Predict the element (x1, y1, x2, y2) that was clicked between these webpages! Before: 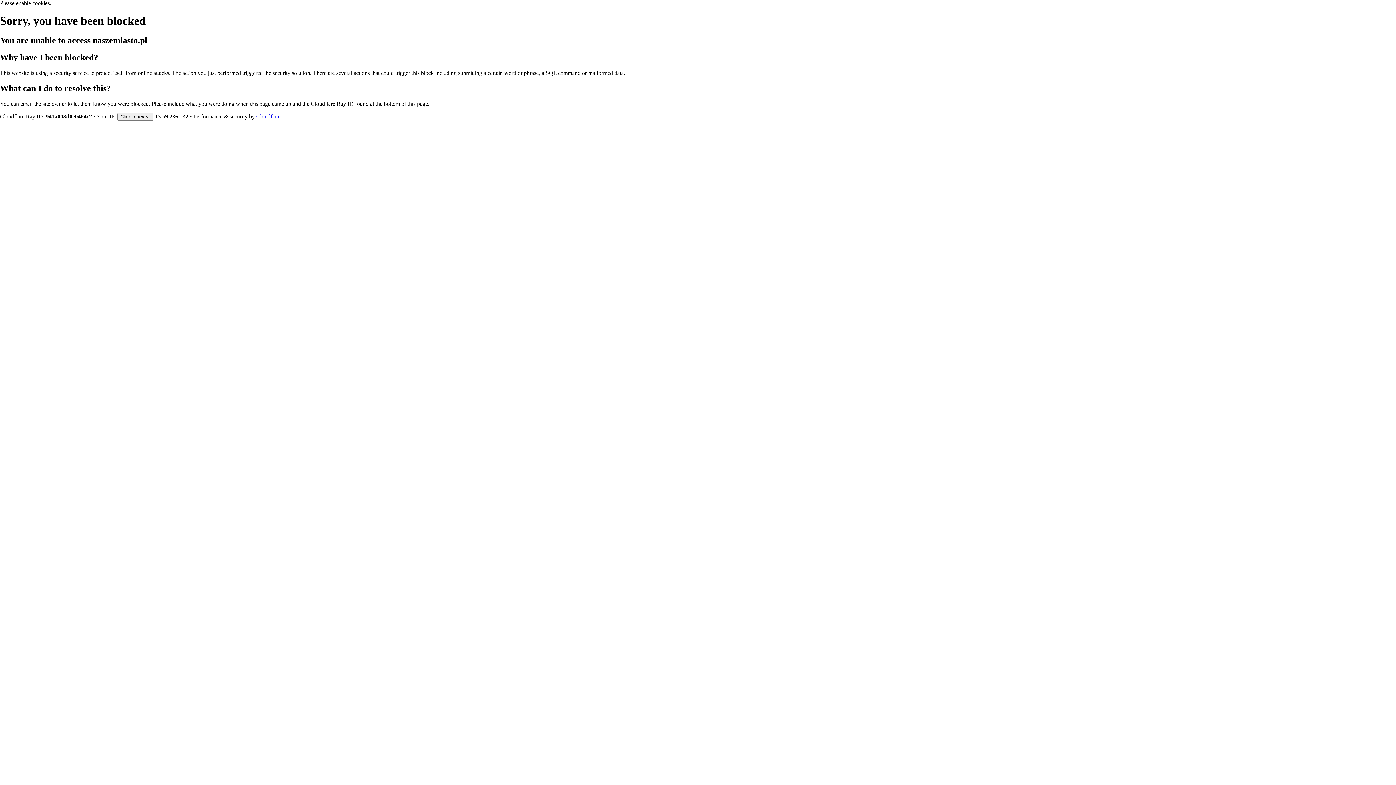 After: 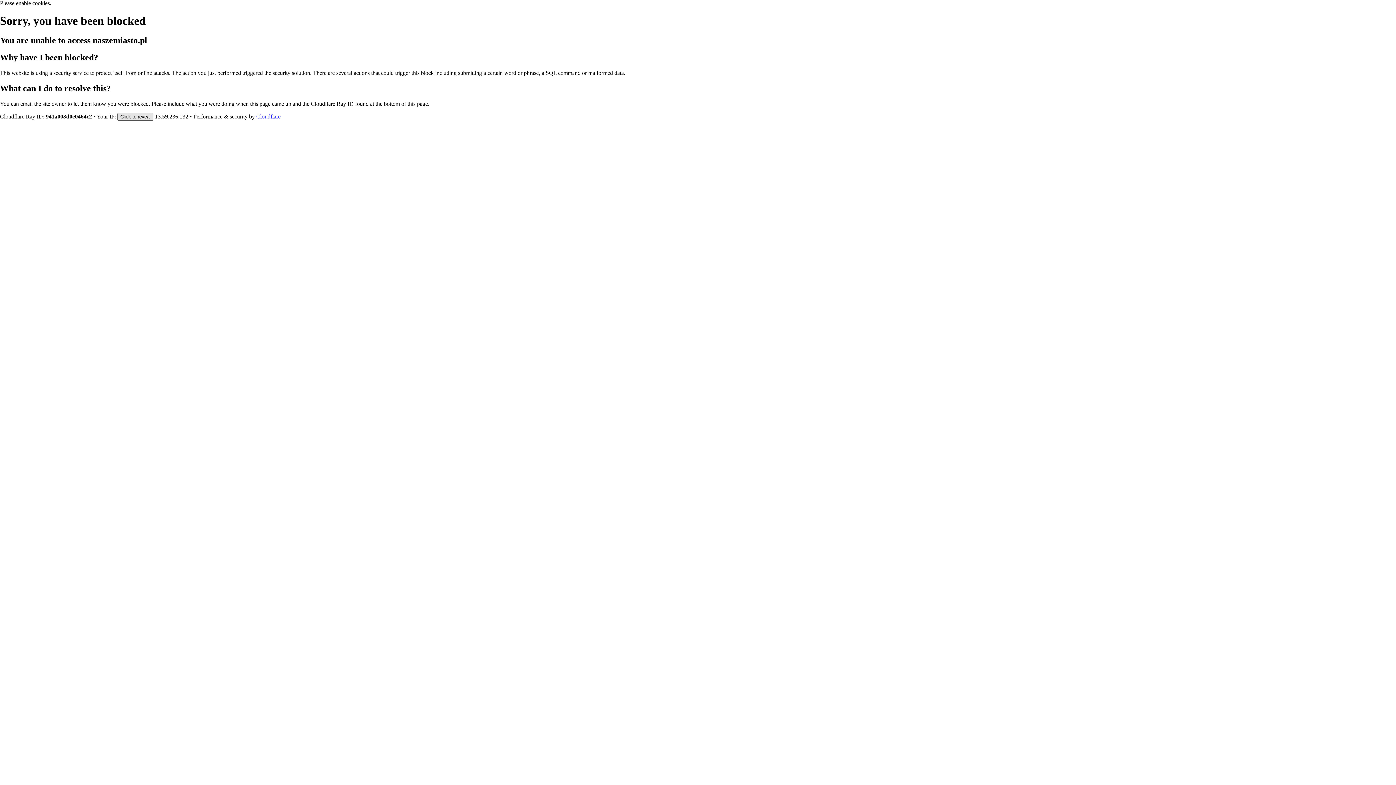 Action: label: Click to reveal bbox: (117, 112, 153, 120)